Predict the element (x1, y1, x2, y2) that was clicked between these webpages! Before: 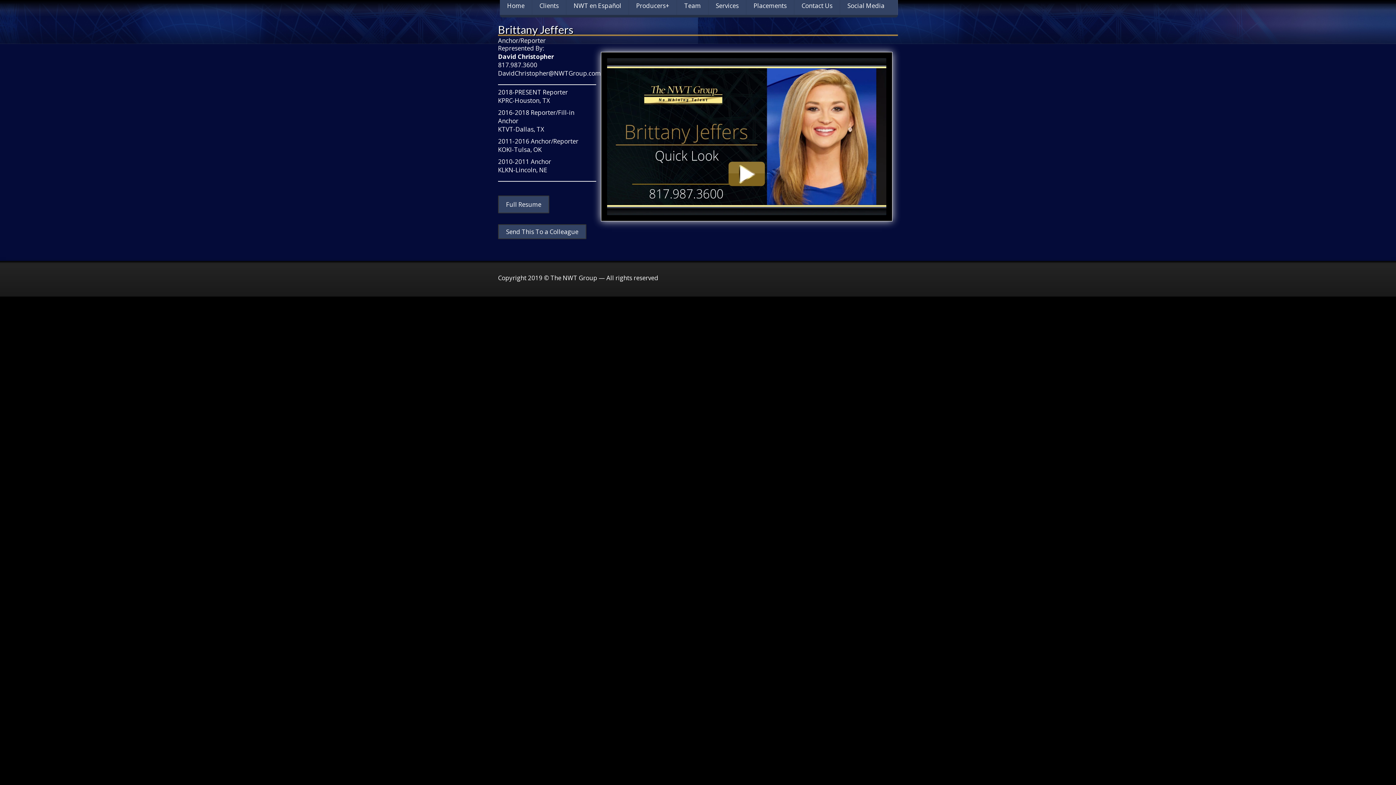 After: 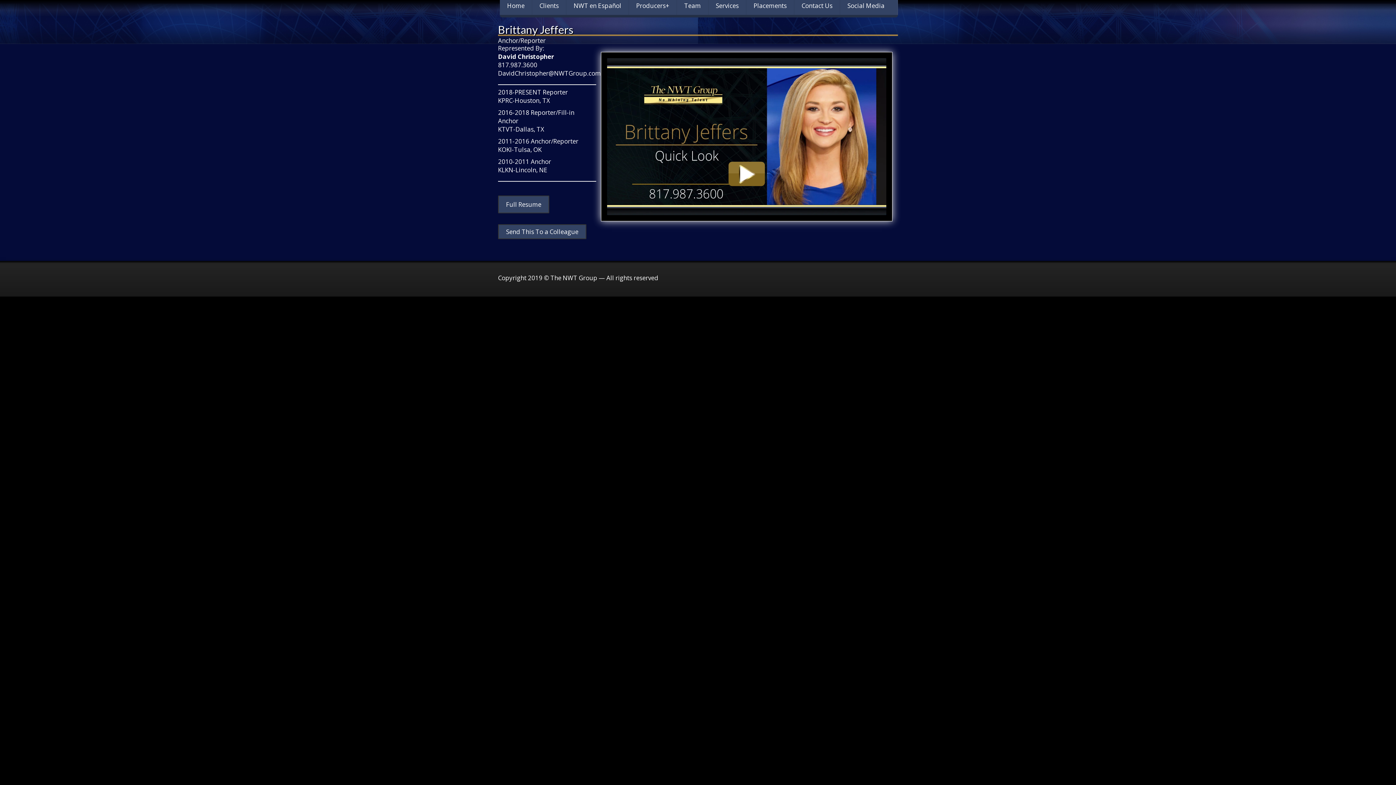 Action: bbox: (498, 52, 553, 60) label: David Christopher